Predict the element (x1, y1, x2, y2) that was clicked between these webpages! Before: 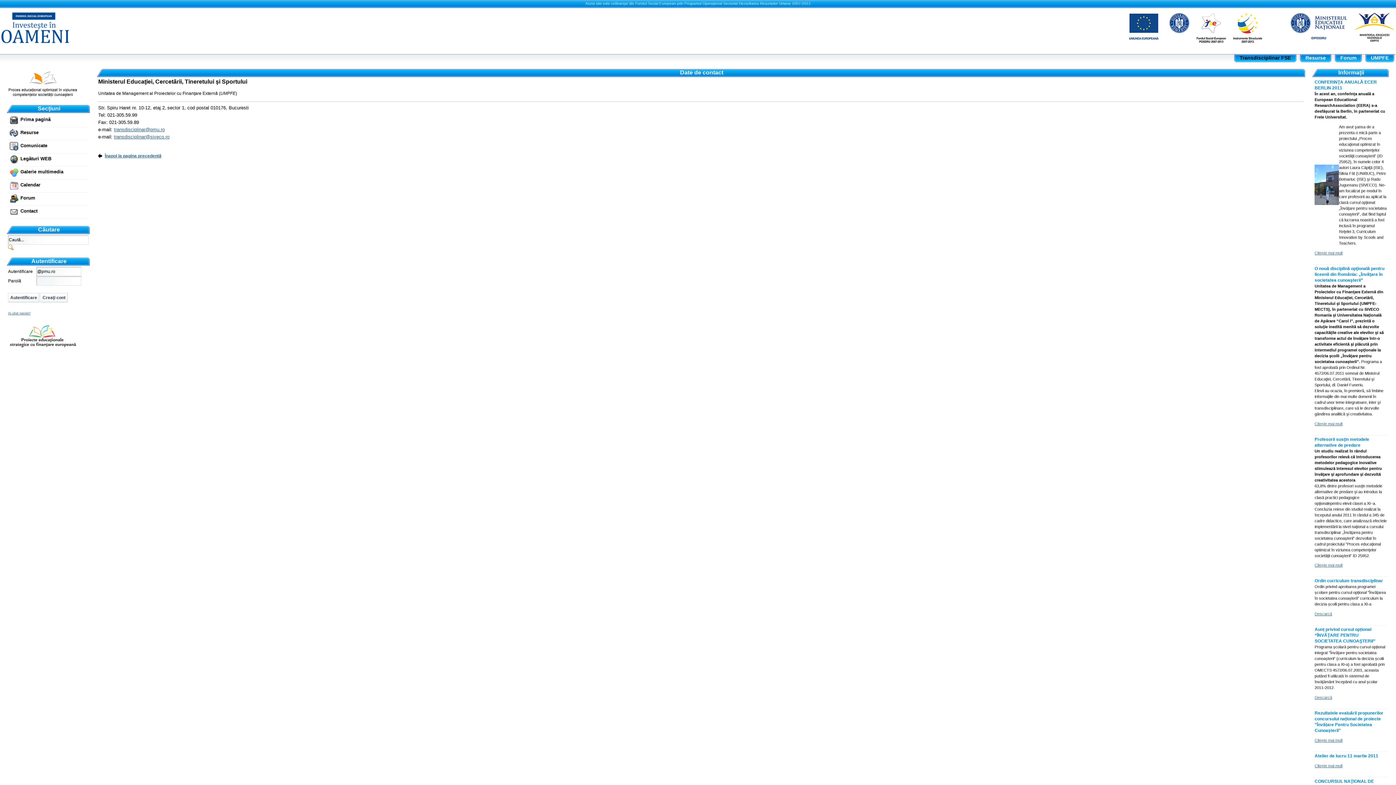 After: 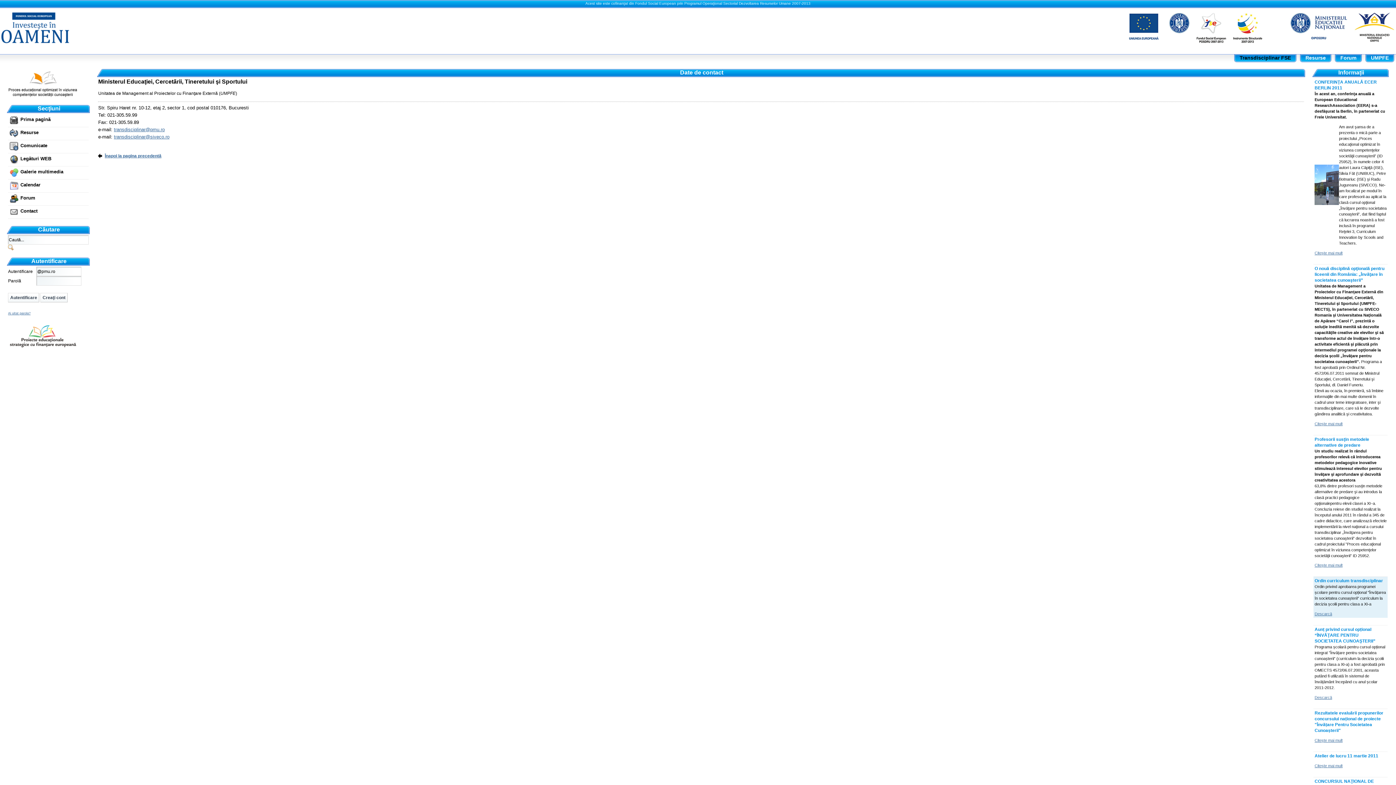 Action: label: Ordin curriculum transdisciplinar bbox: (1314, 578, 1383, 583)